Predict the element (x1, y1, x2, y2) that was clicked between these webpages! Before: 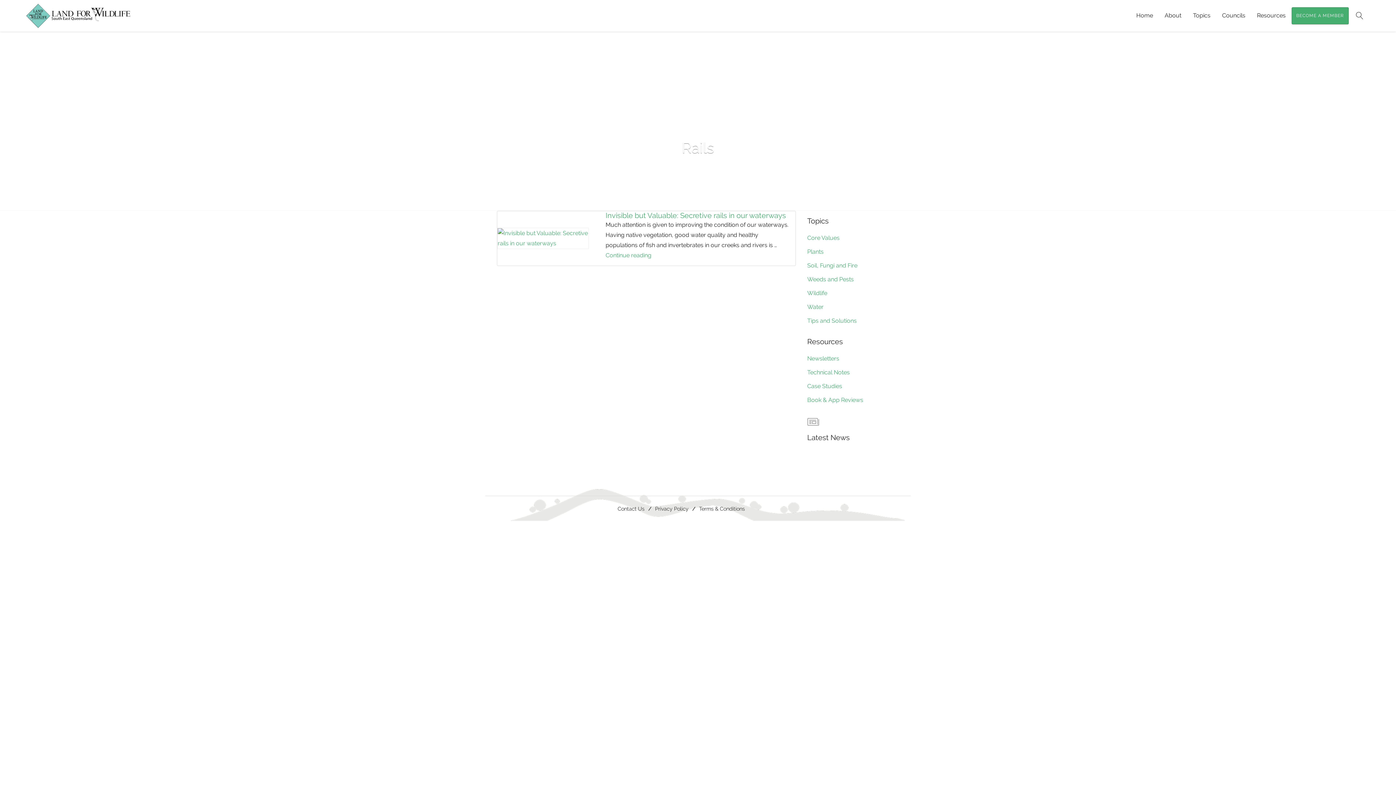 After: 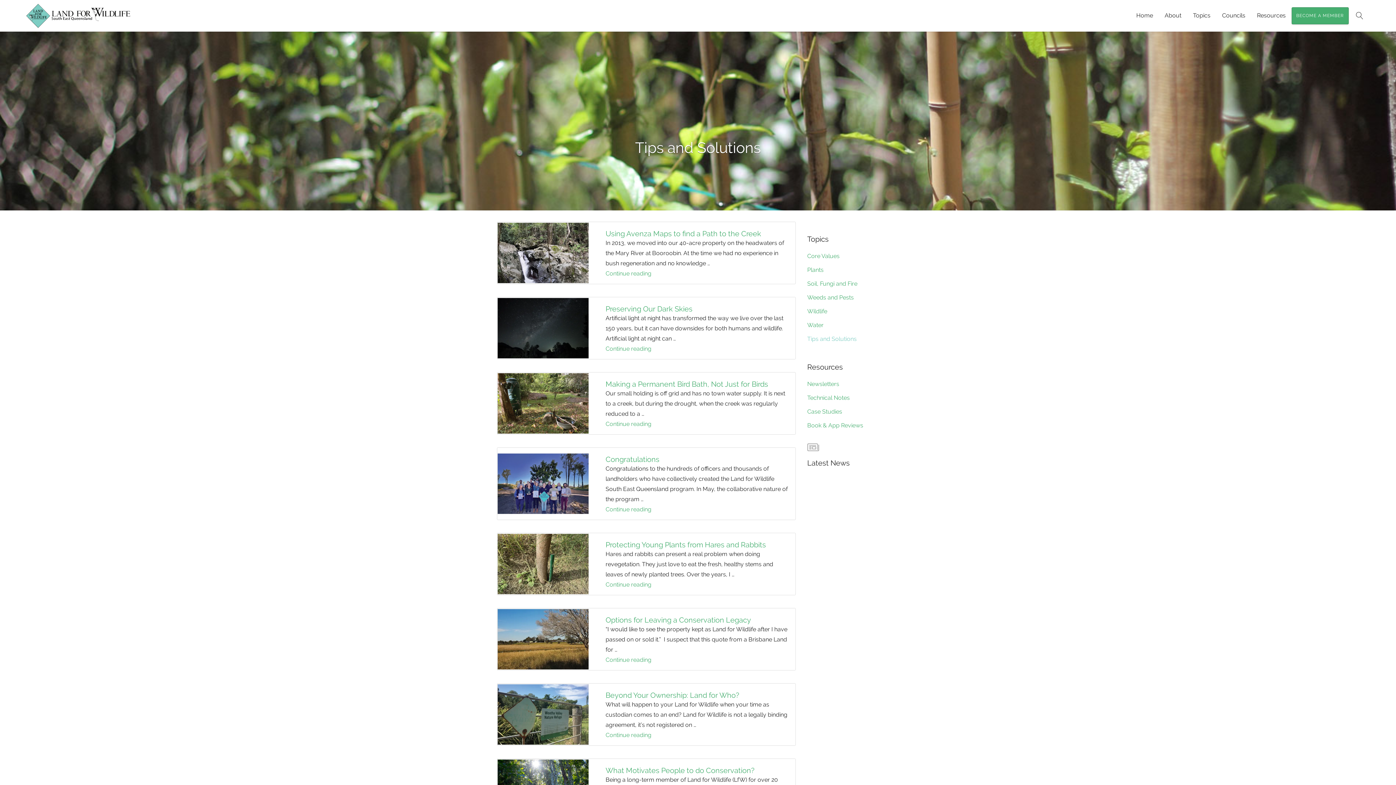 Action: bbox: (807, 317, 856, 324) label: Tips and Solutions